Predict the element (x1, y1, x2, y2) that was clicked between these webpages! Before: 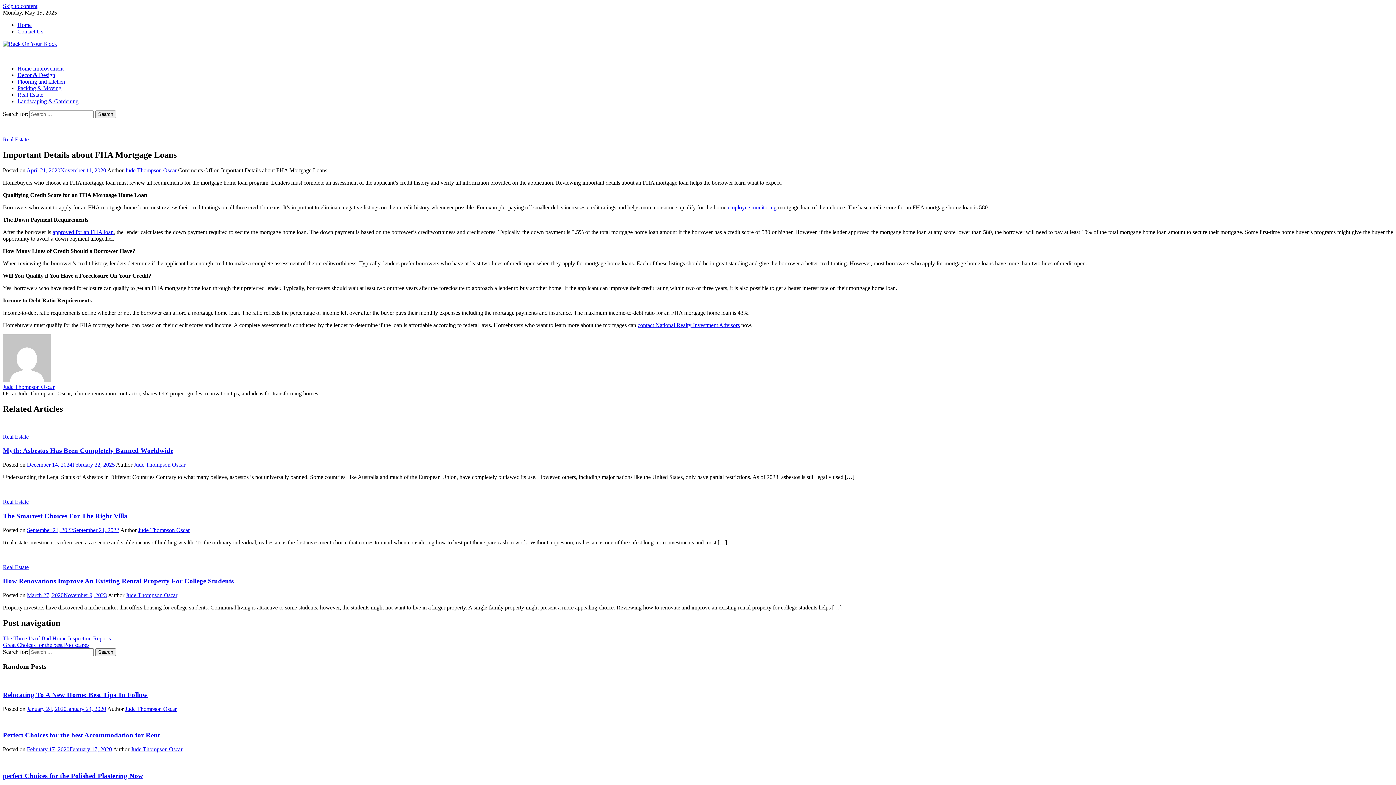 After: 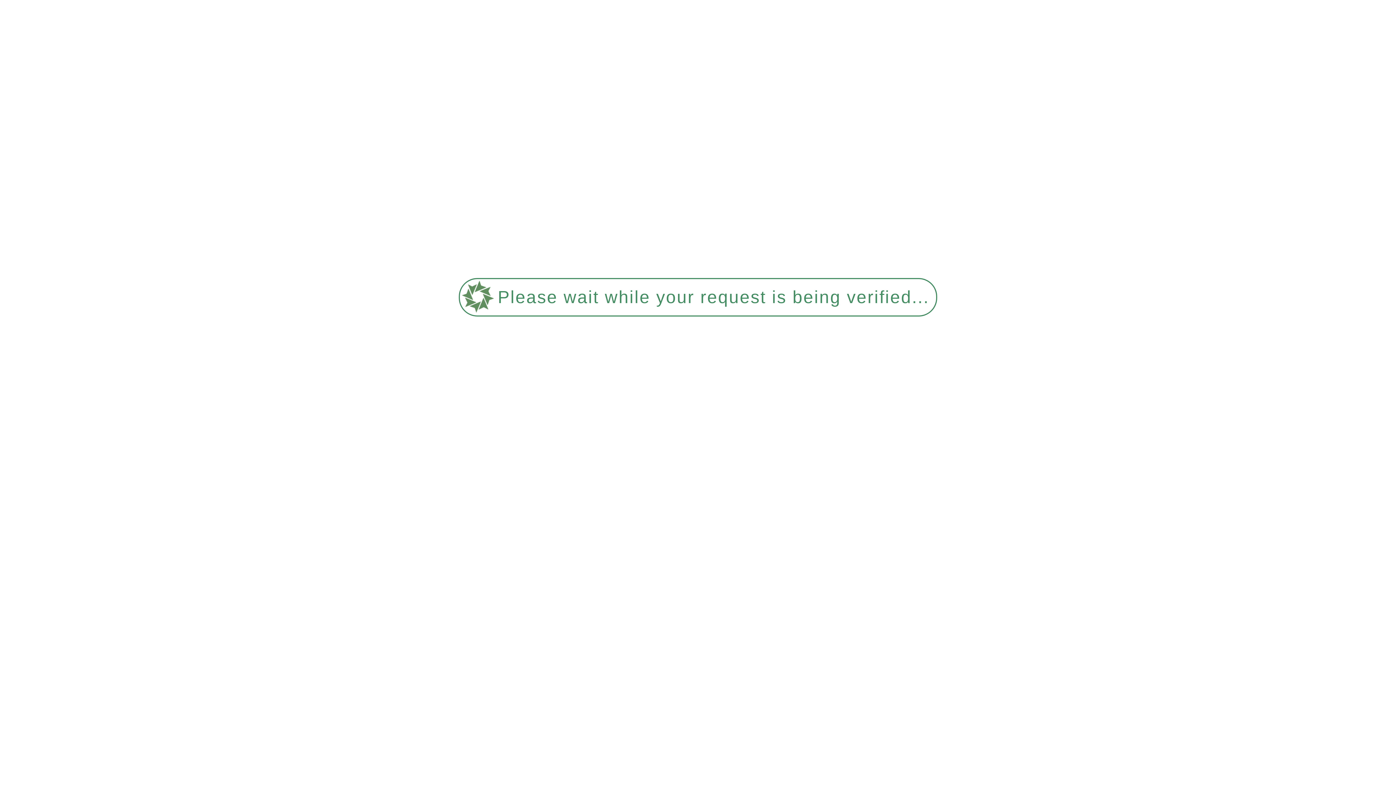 Action: label: Myth: Asbestos Has Been Completely Banned Worldwide bbox: (2, 447, 173, 454)